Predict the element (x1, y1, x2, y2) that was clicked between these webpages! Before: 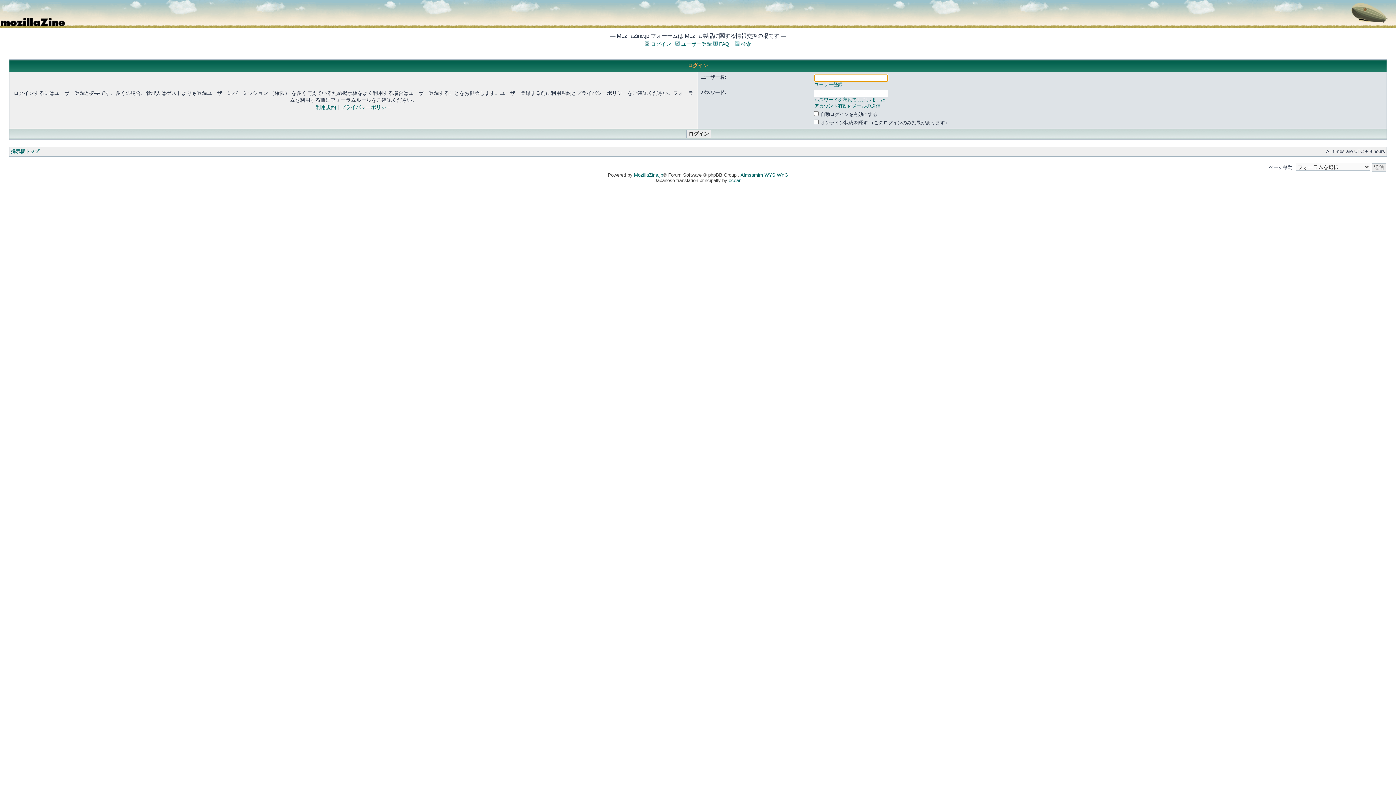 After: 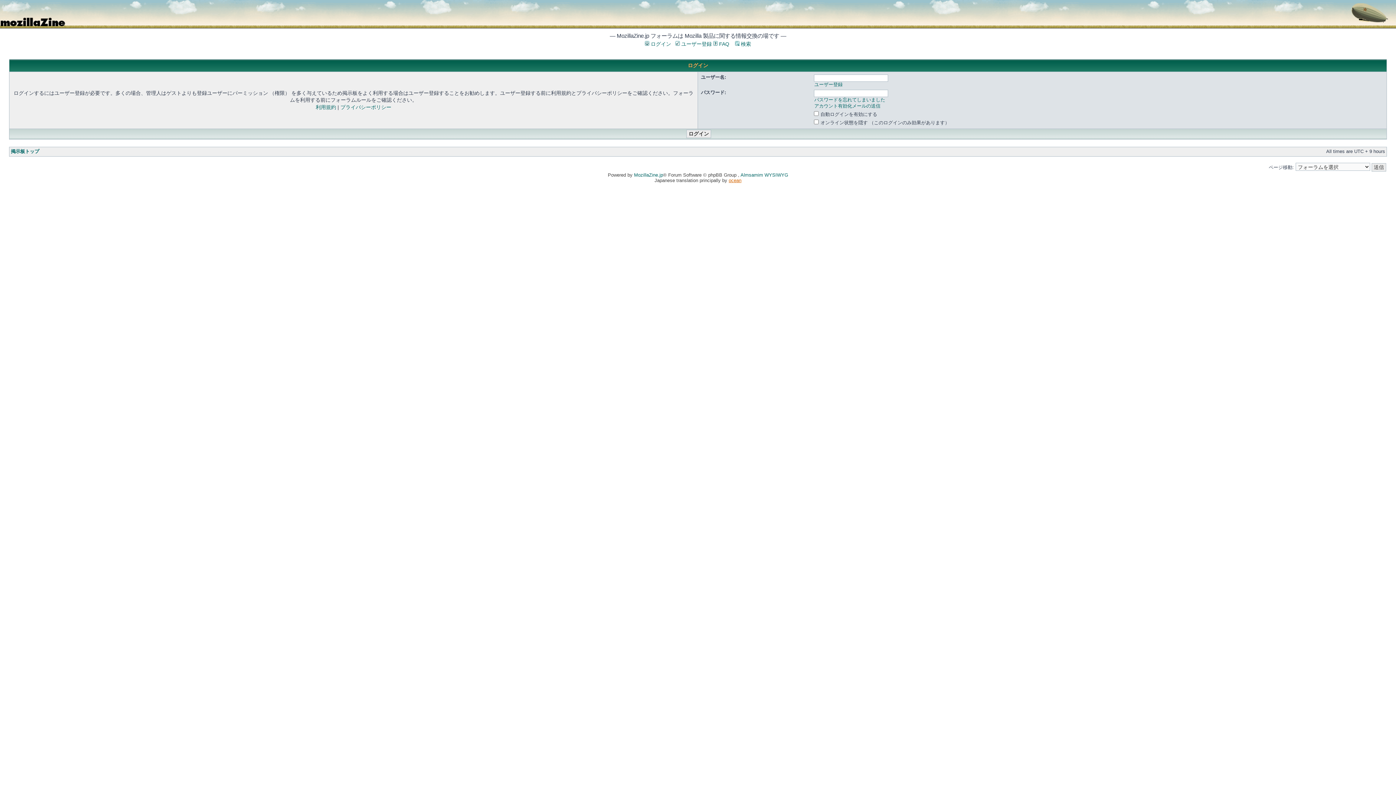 Action: label: ocean bbox: (728, 177, 741, 183)